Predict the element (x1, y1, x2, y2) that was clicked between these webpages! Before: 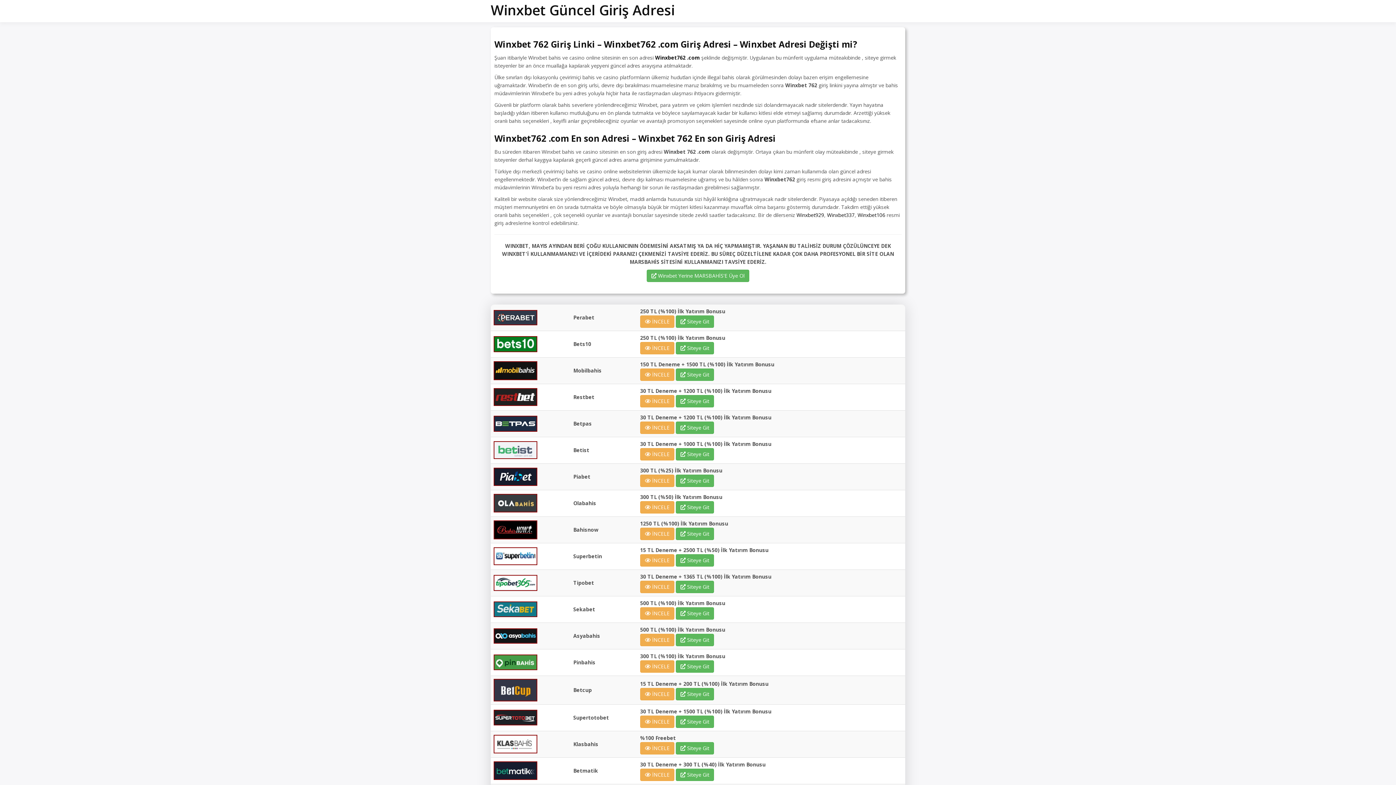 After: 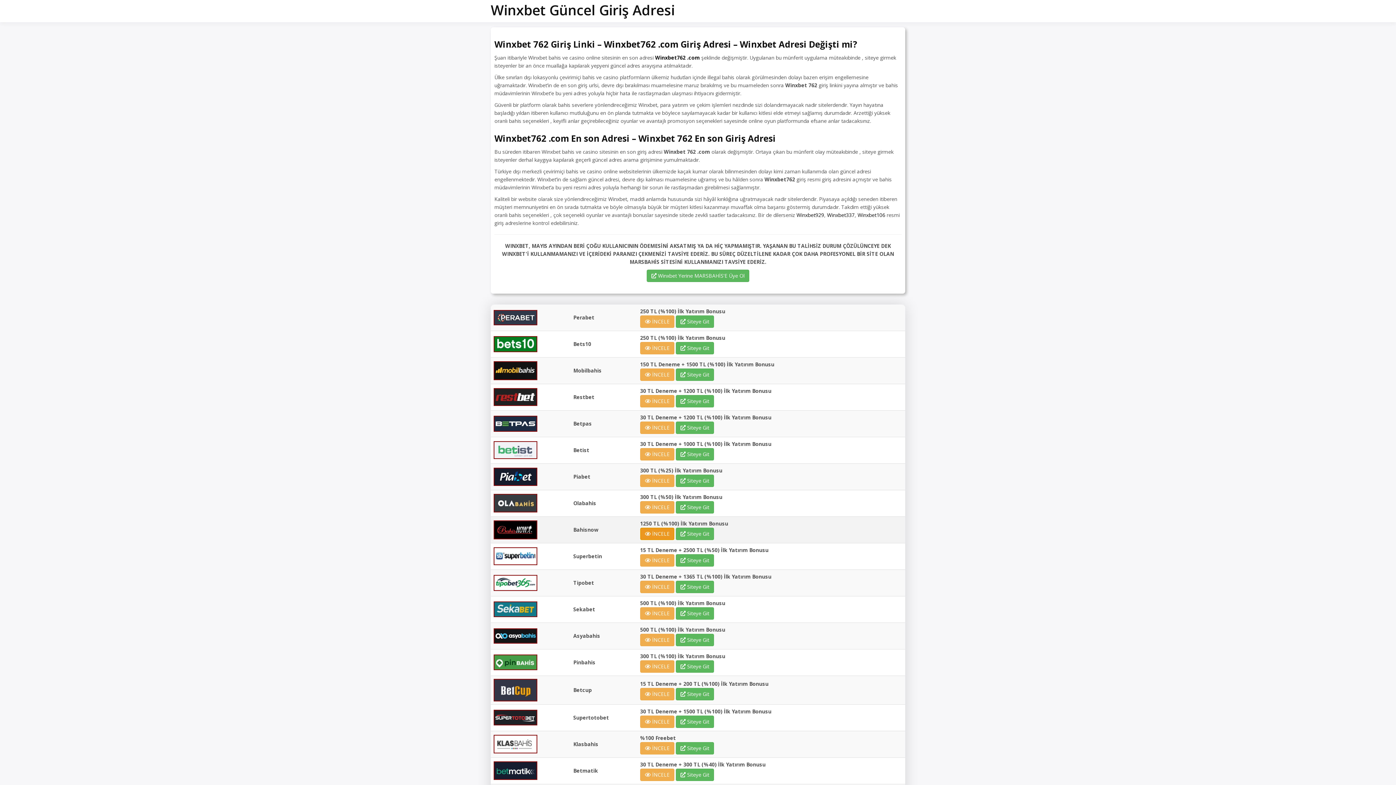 Action: bbox: (640, 528, 674, 540) label:  İNCELE